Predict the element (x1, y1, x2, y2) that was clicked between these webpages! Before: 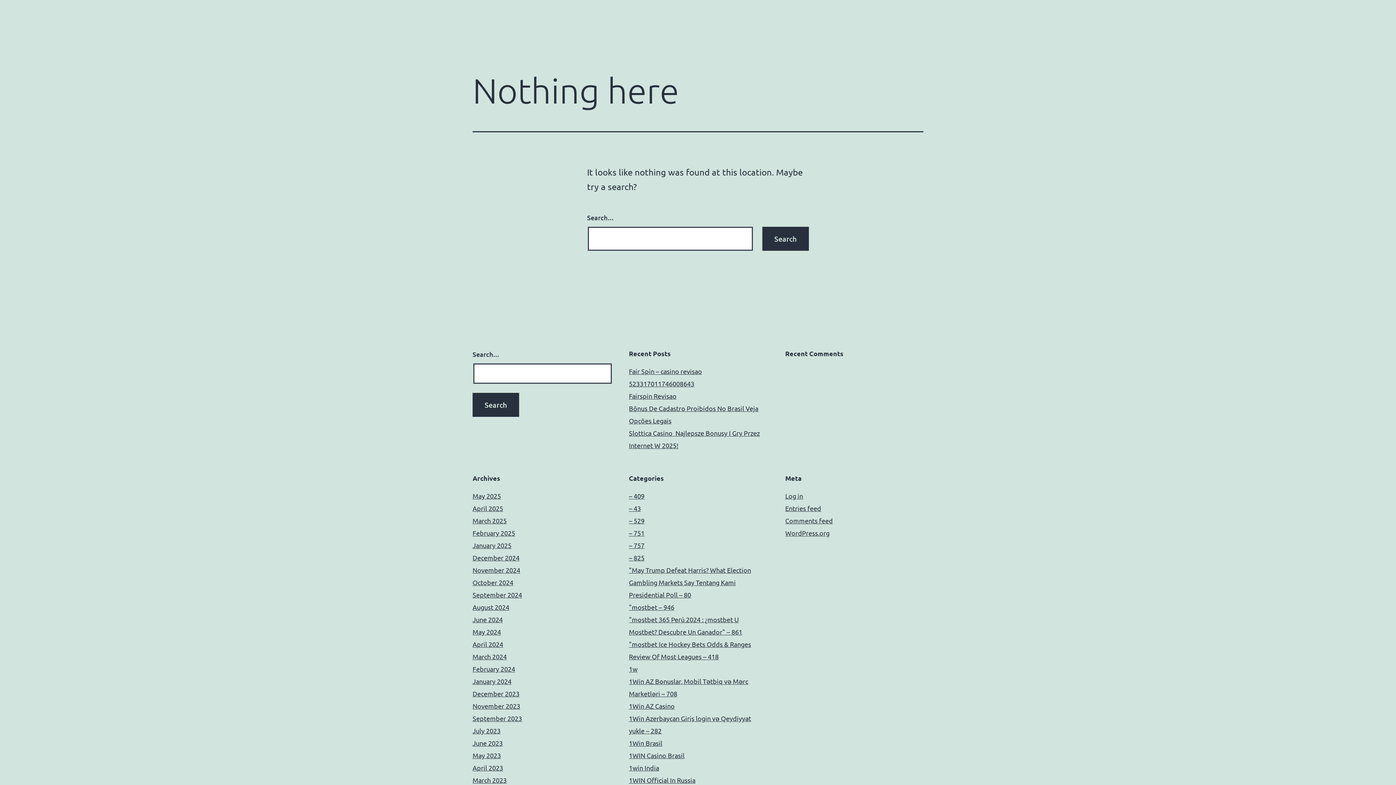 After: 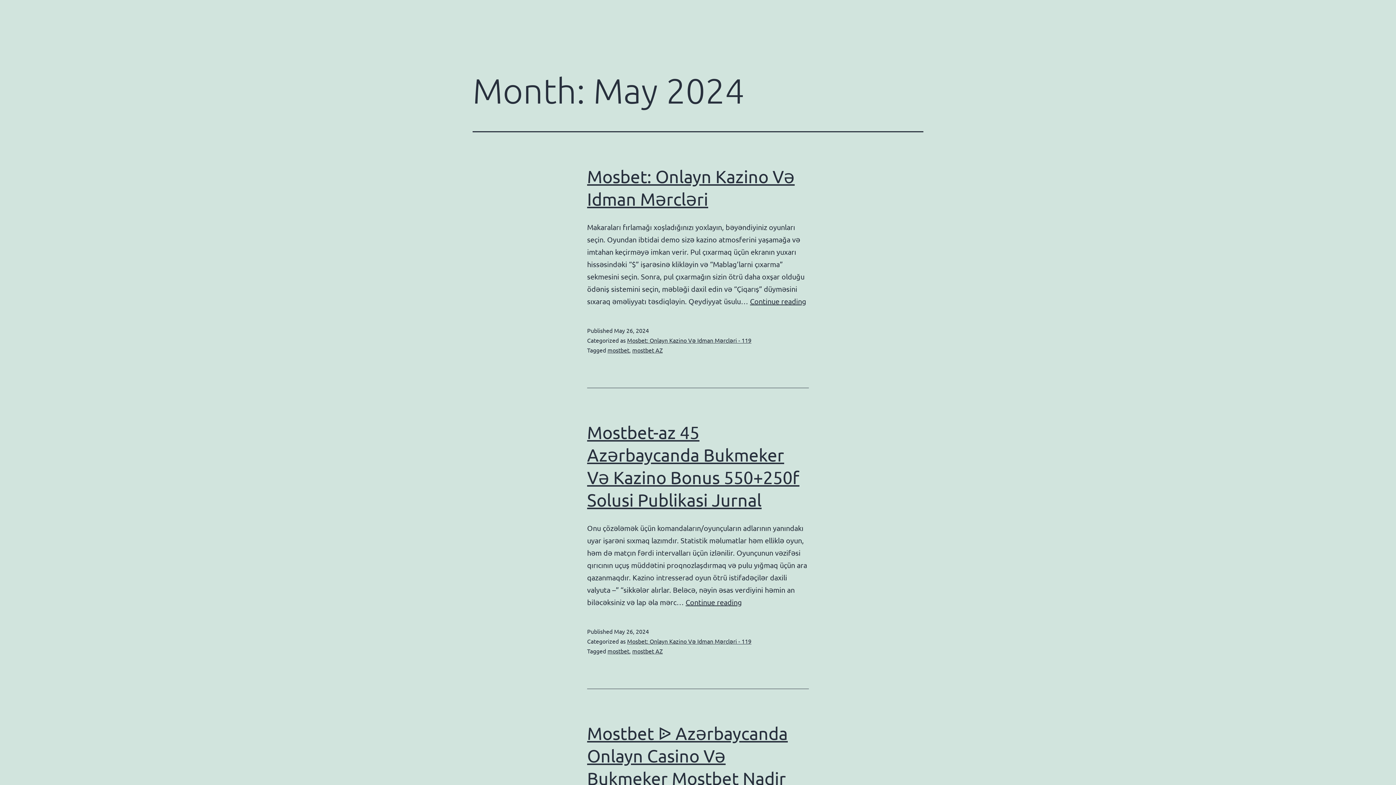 Action: bbox: (472, 628, 501, 636) label: May 2024